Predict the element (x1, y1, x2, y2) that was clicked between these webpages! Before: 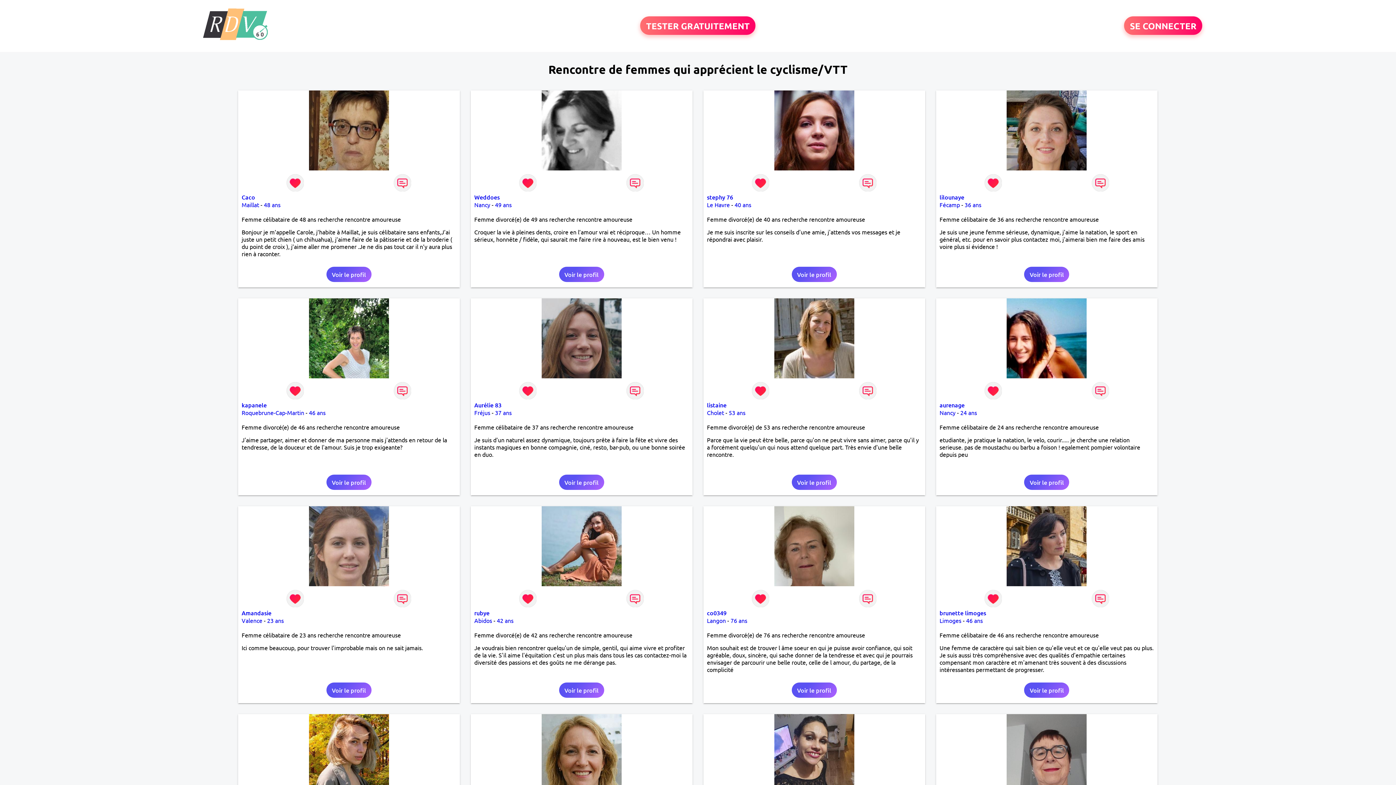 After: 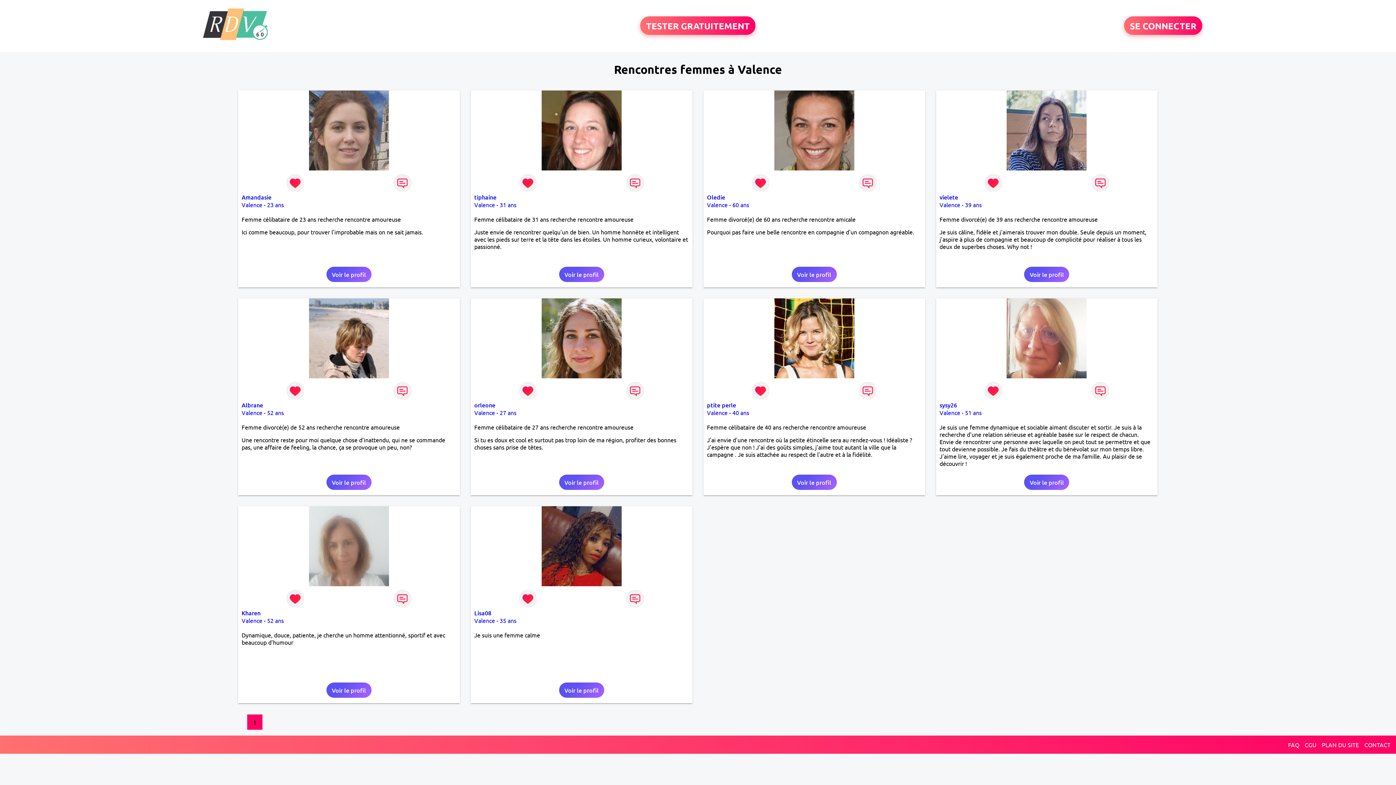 Action: label: Valence bbox: (241, 617, 262, 624)